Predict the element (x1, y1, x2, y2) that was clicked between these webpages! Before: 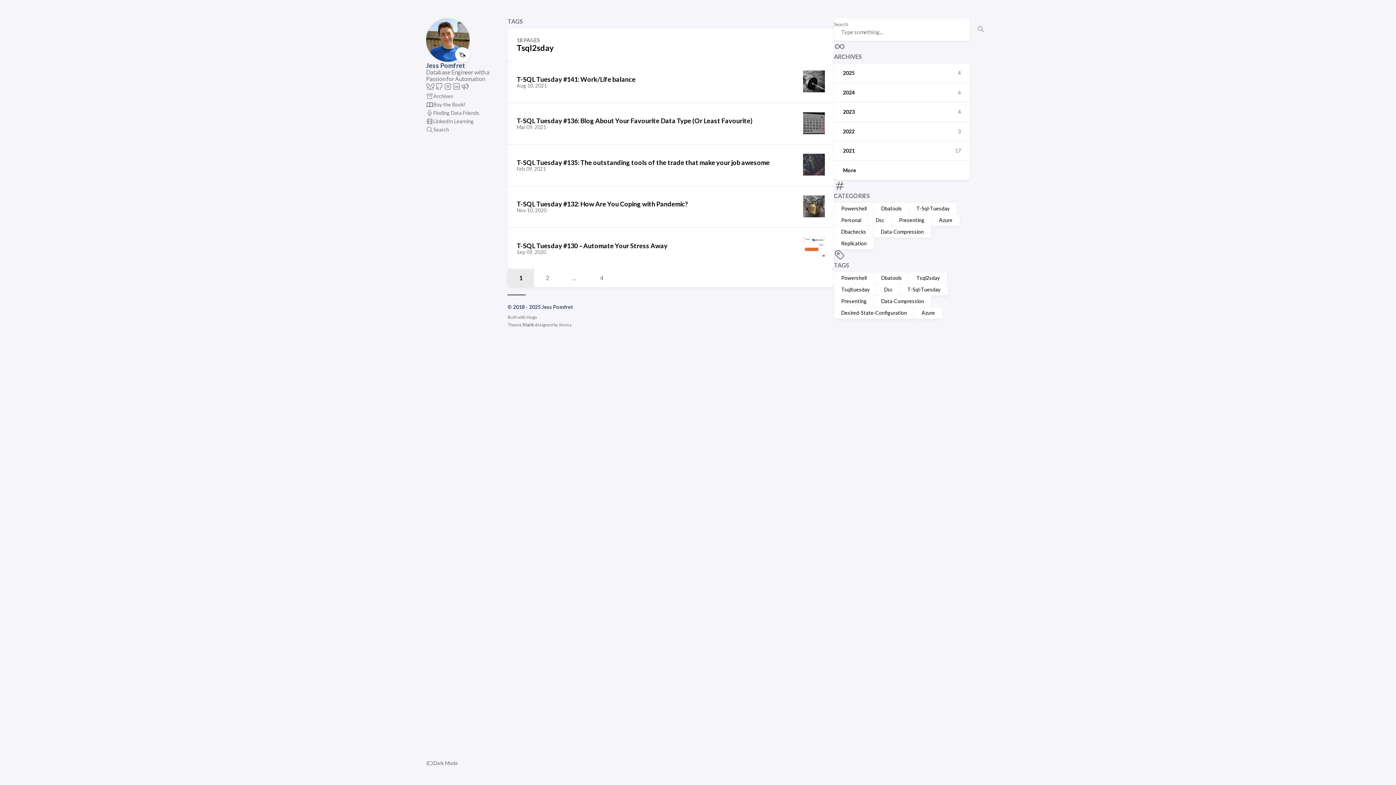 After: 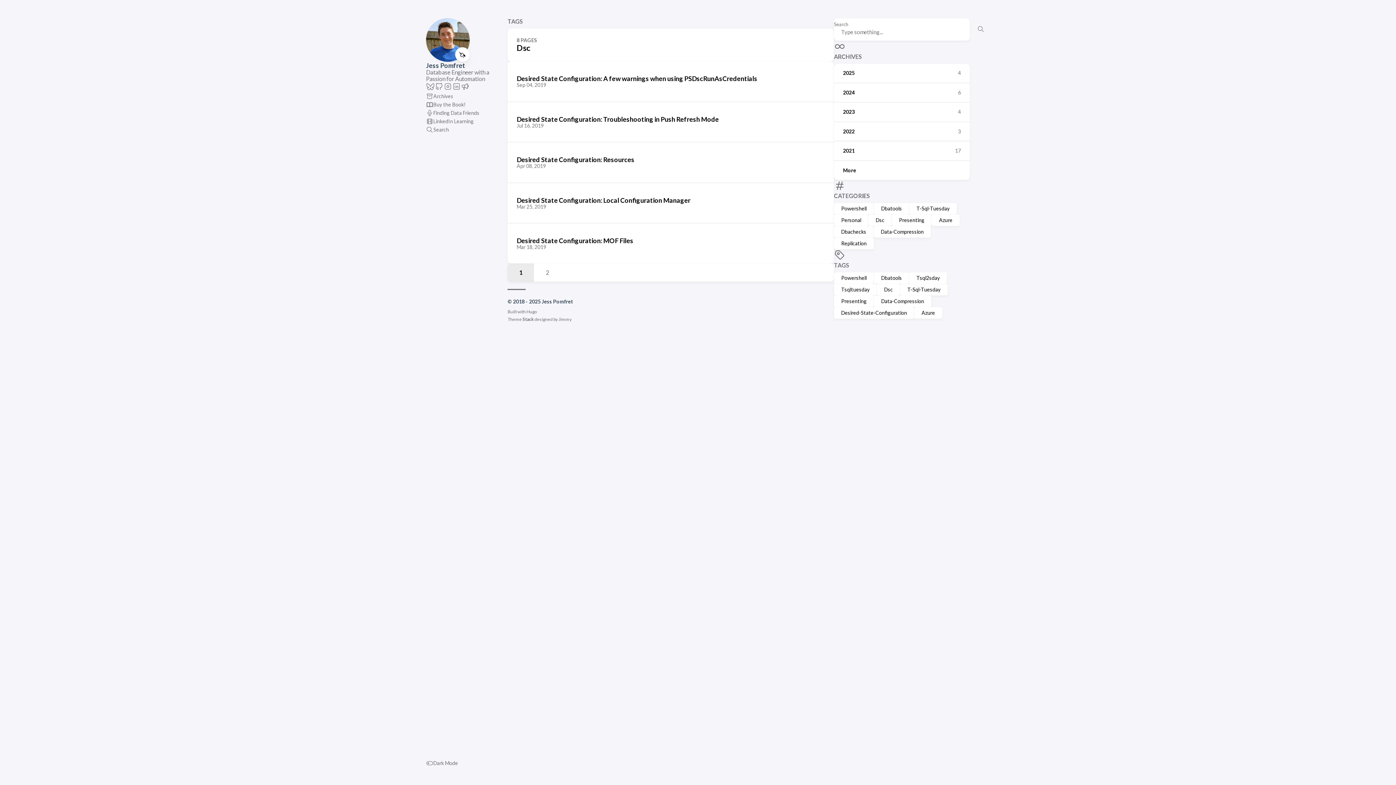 Action: label: Dsc bbox: (877, 283, 900, 295)